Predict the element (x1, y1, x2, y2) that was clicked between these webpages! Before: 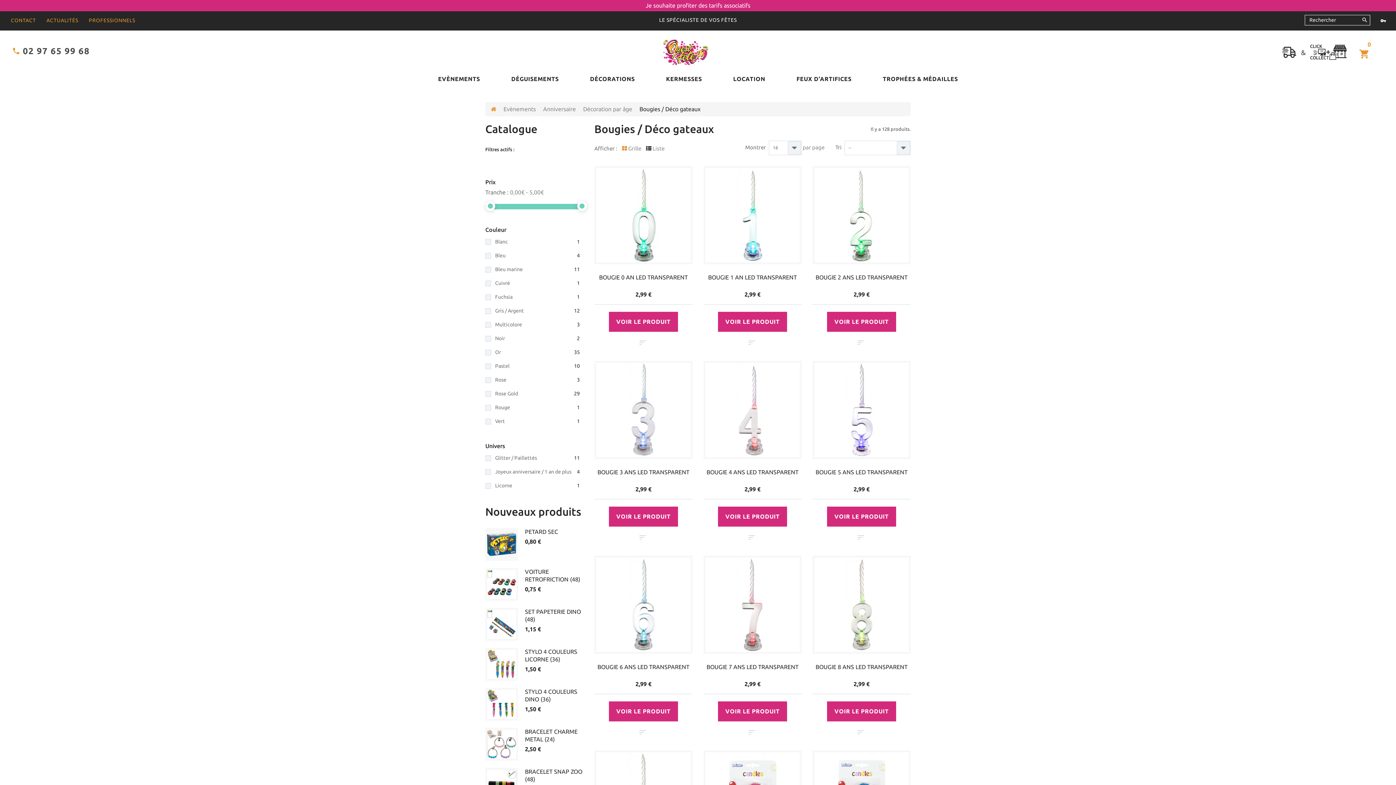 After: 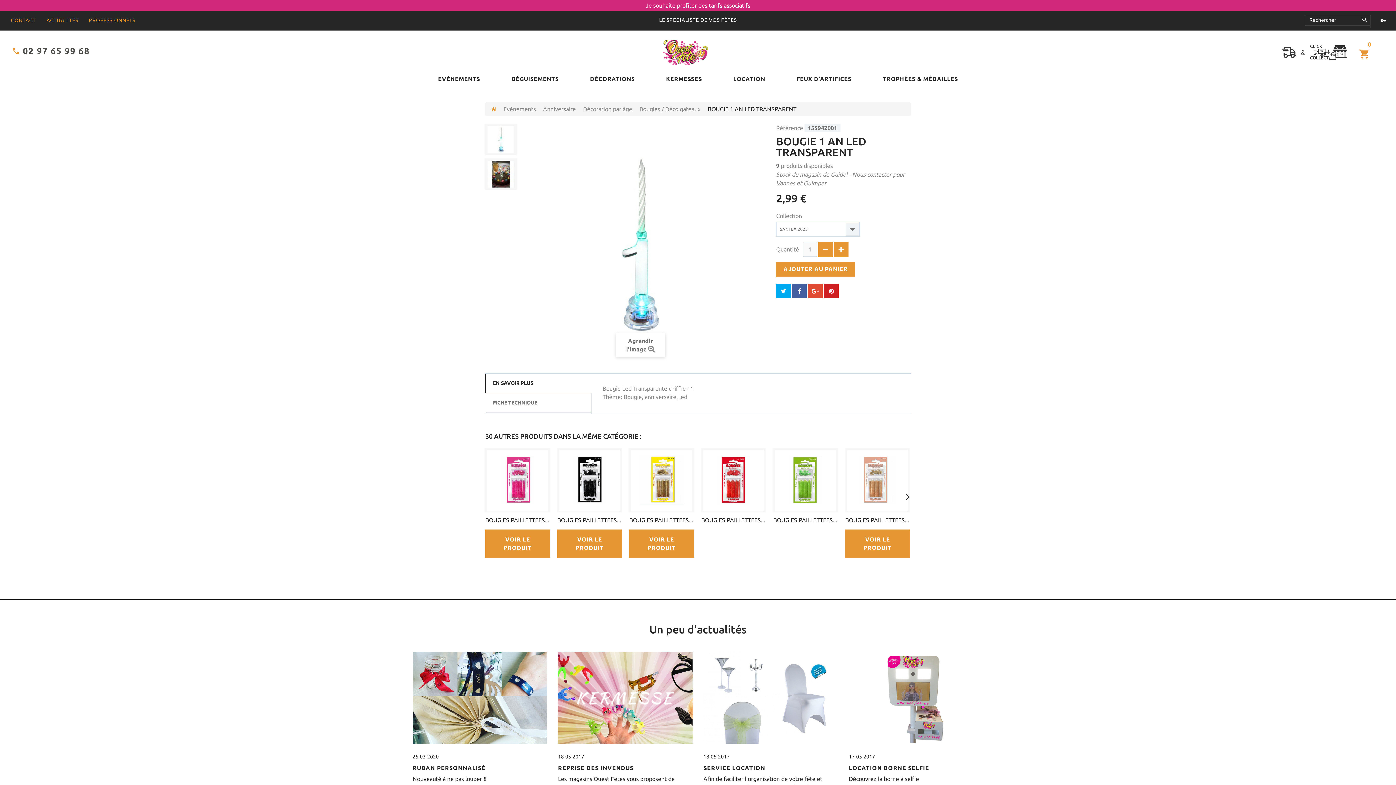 Action: label: BOUGIE 1 AN LED TRANSPARENT bbox: (708, 273, 797, 281)